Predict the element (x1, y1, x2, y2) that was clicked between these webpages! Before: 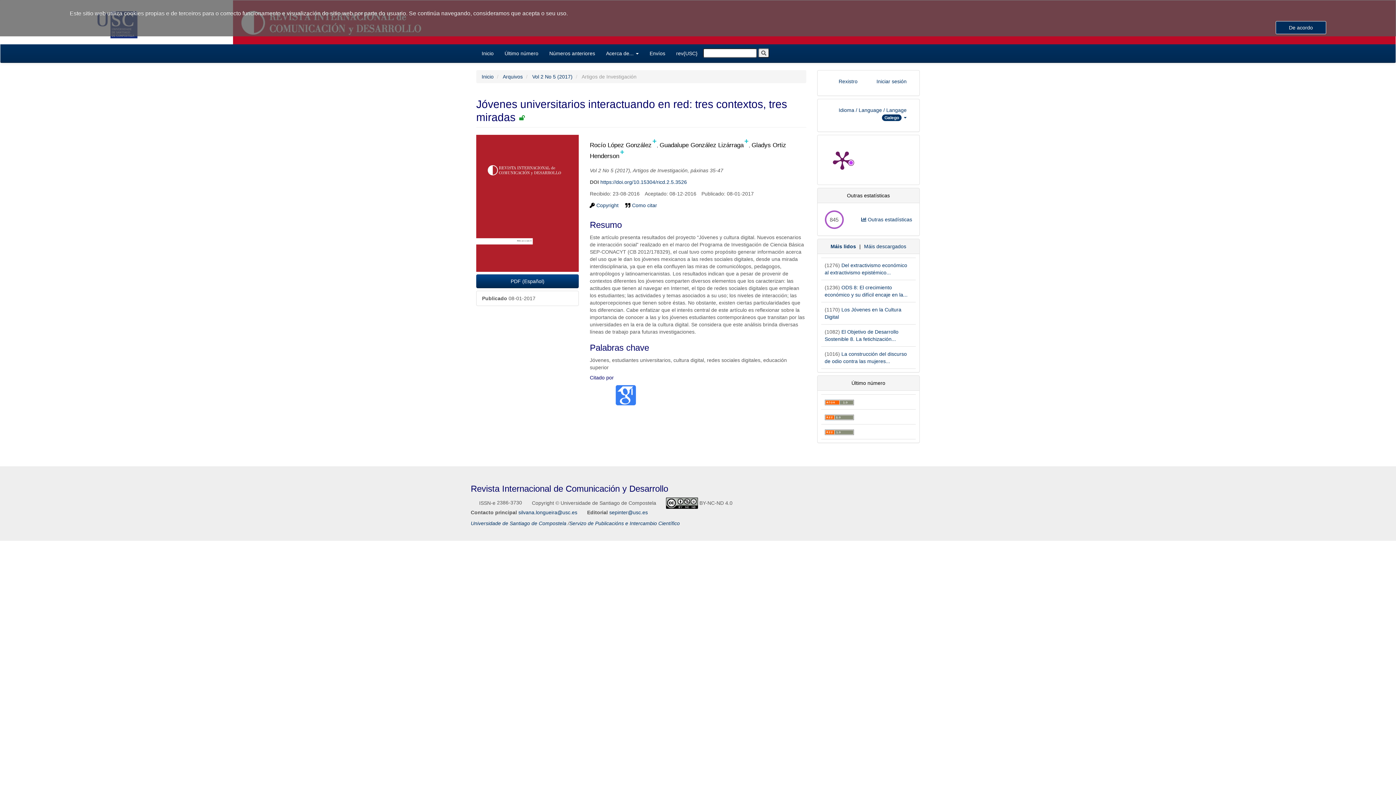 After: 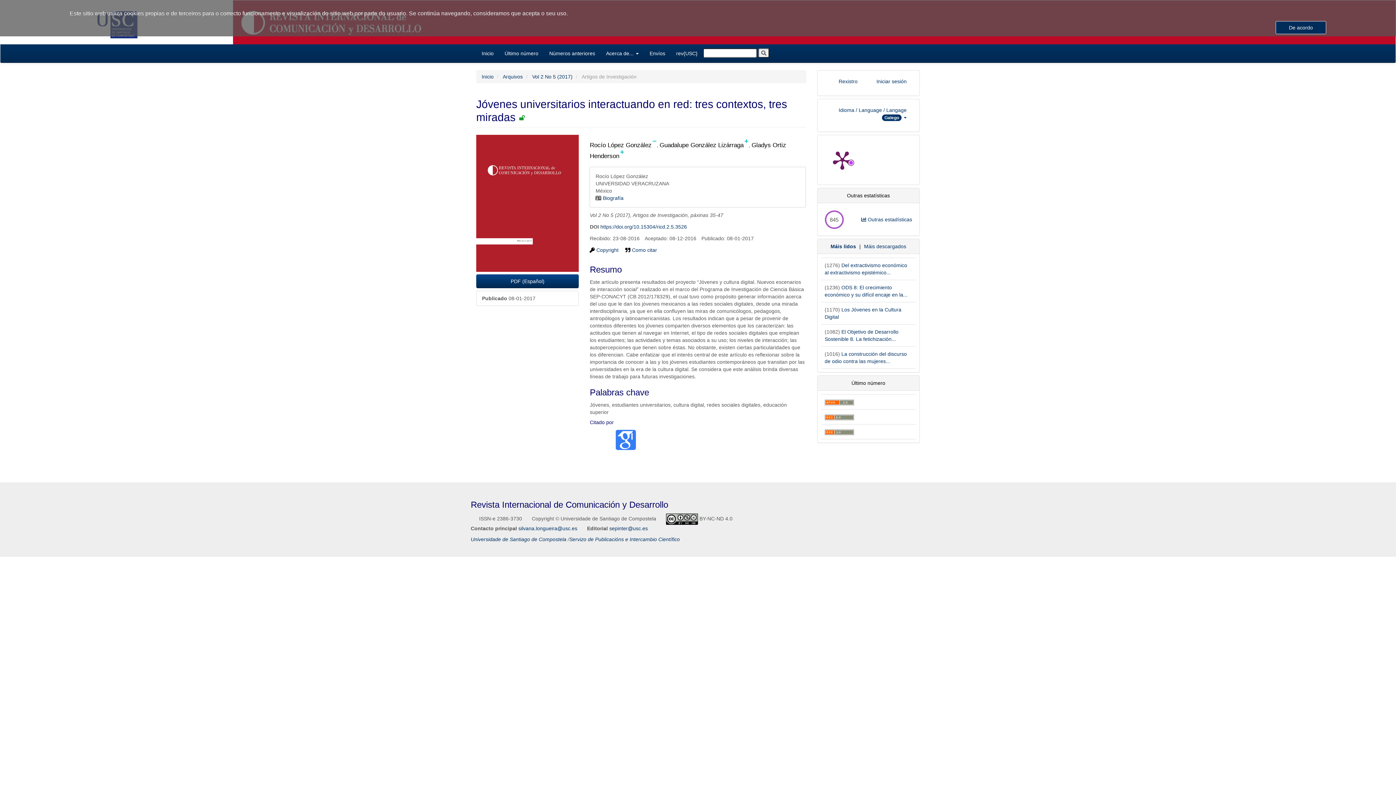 Action: bbox: (589, 141, 656, 148) label: Rocío López González+